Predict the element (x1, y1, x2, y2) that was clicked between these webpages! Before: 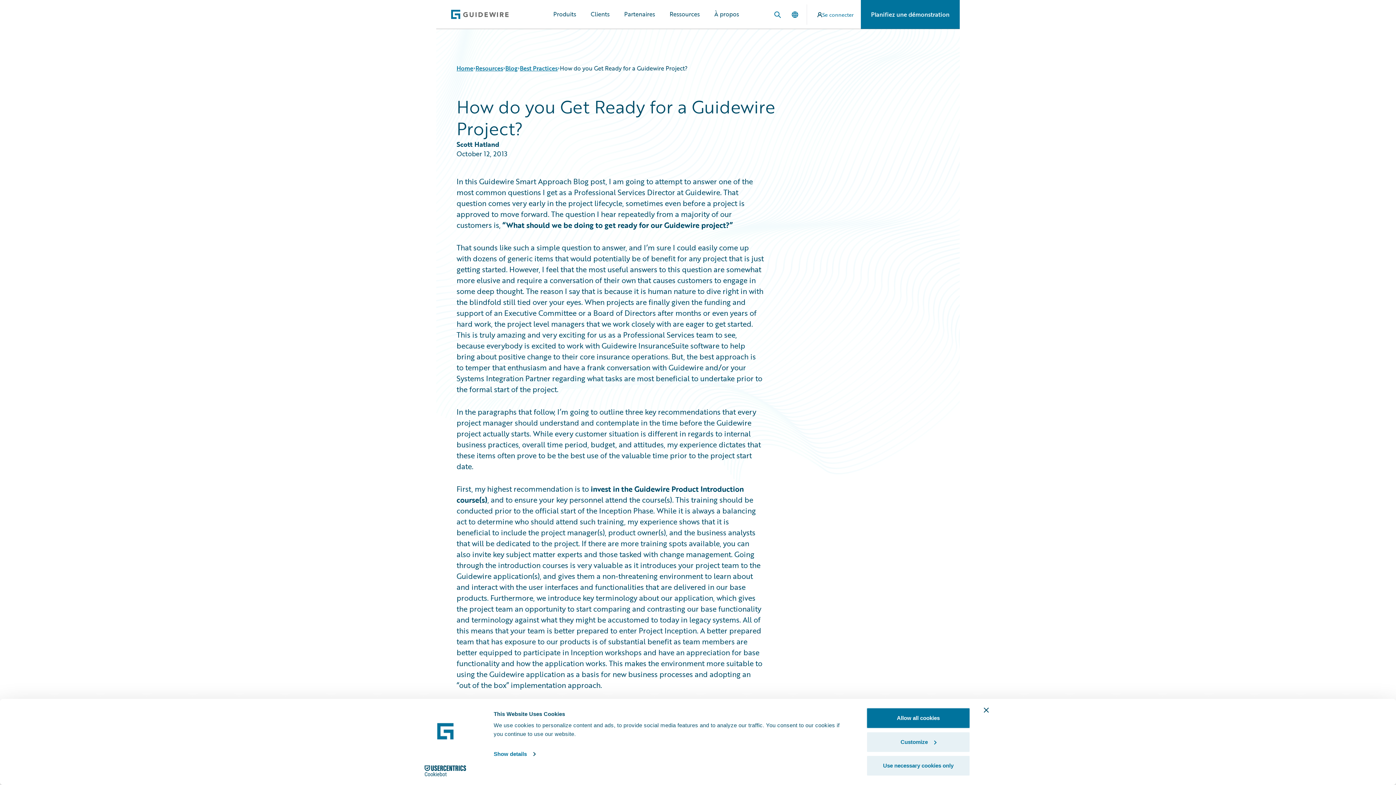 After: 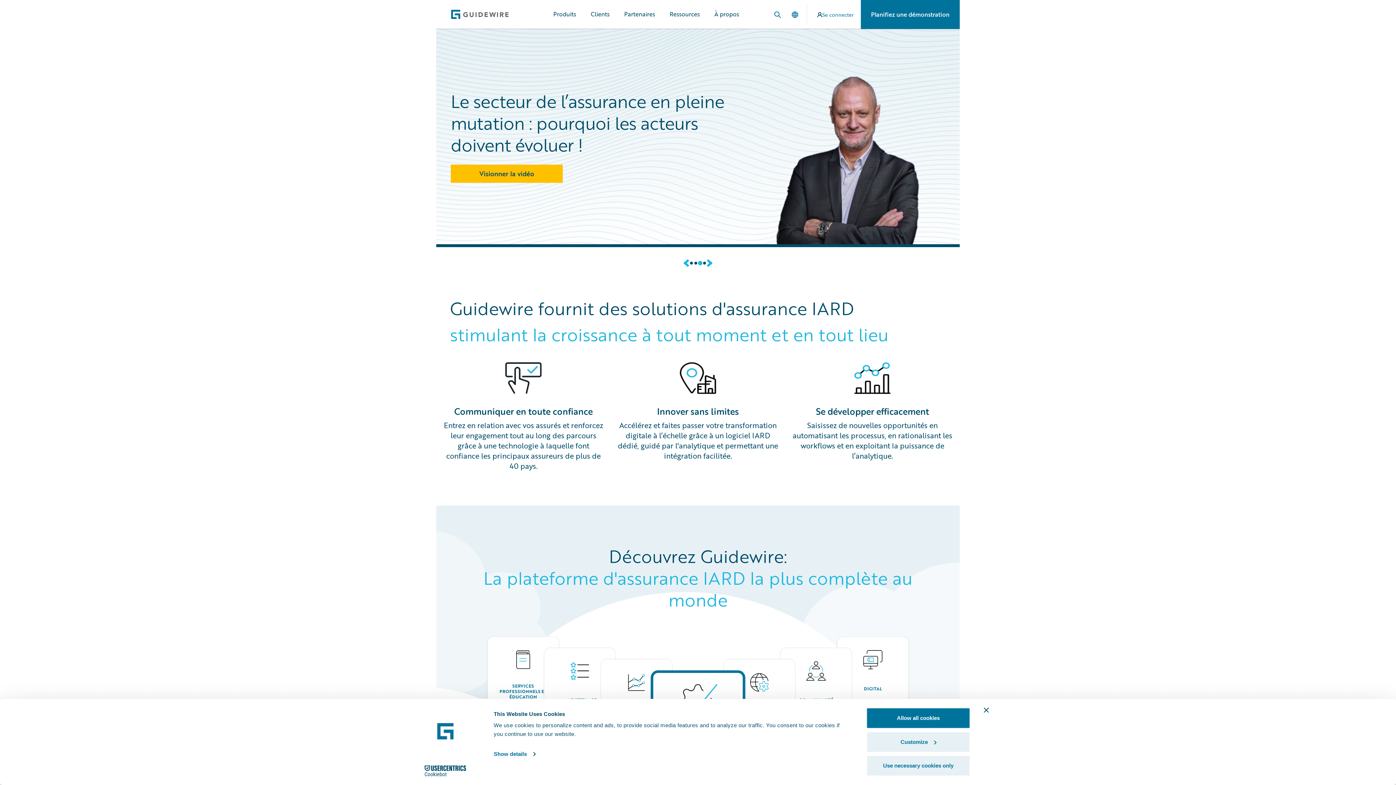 Action: bbox: (456, 64, 473, 72) label: Home